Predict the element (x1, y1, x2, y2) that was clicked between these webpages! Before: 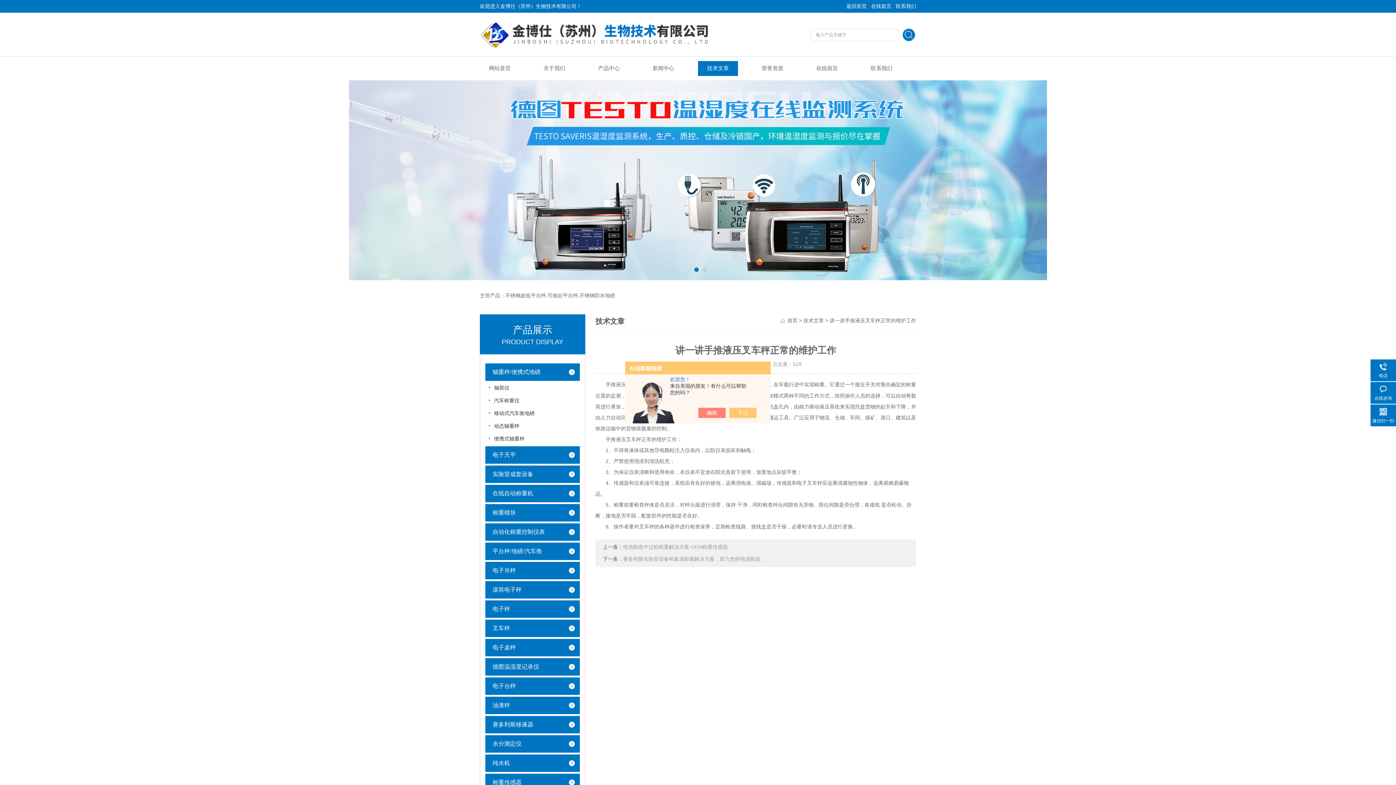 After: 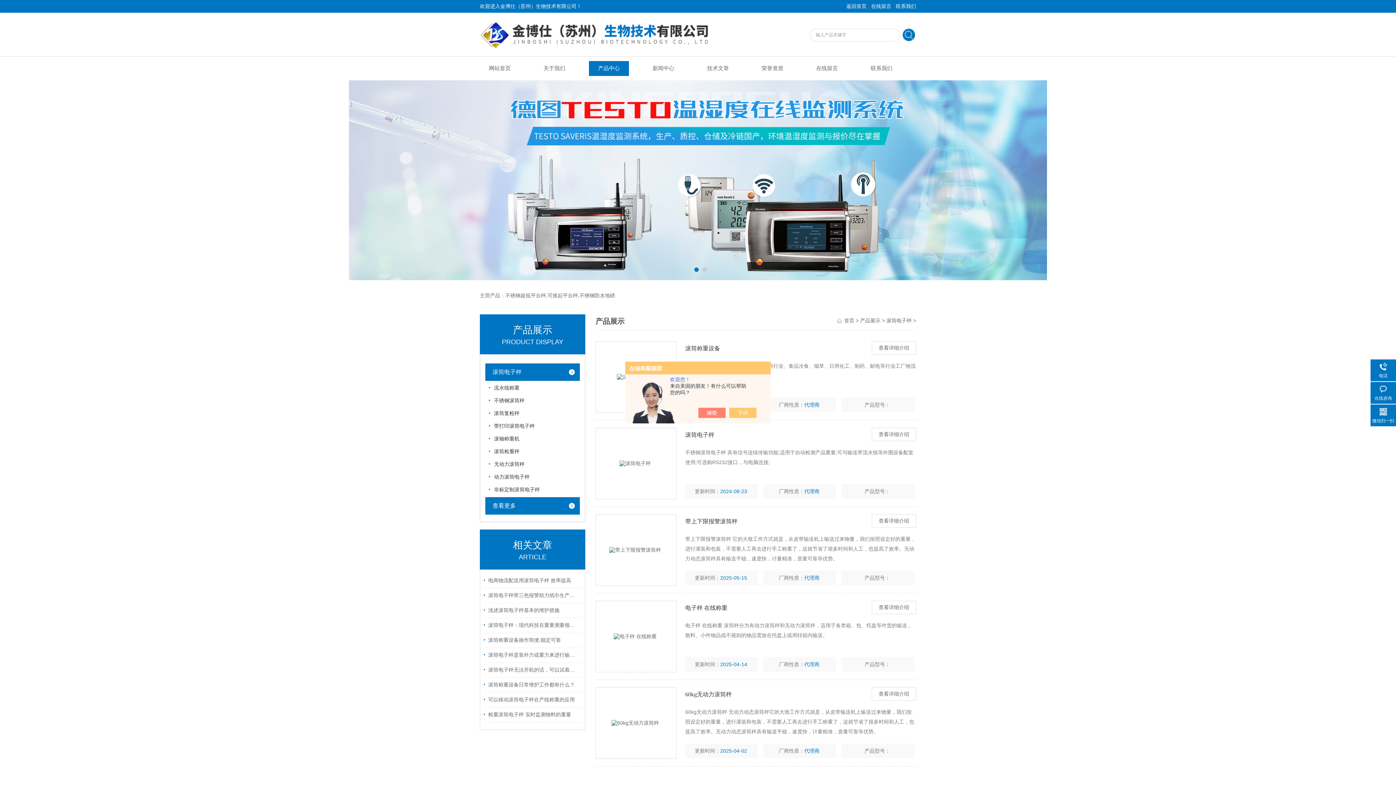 Action: bbox: (485, 581, 583, 598) label: 滚筒电子秤